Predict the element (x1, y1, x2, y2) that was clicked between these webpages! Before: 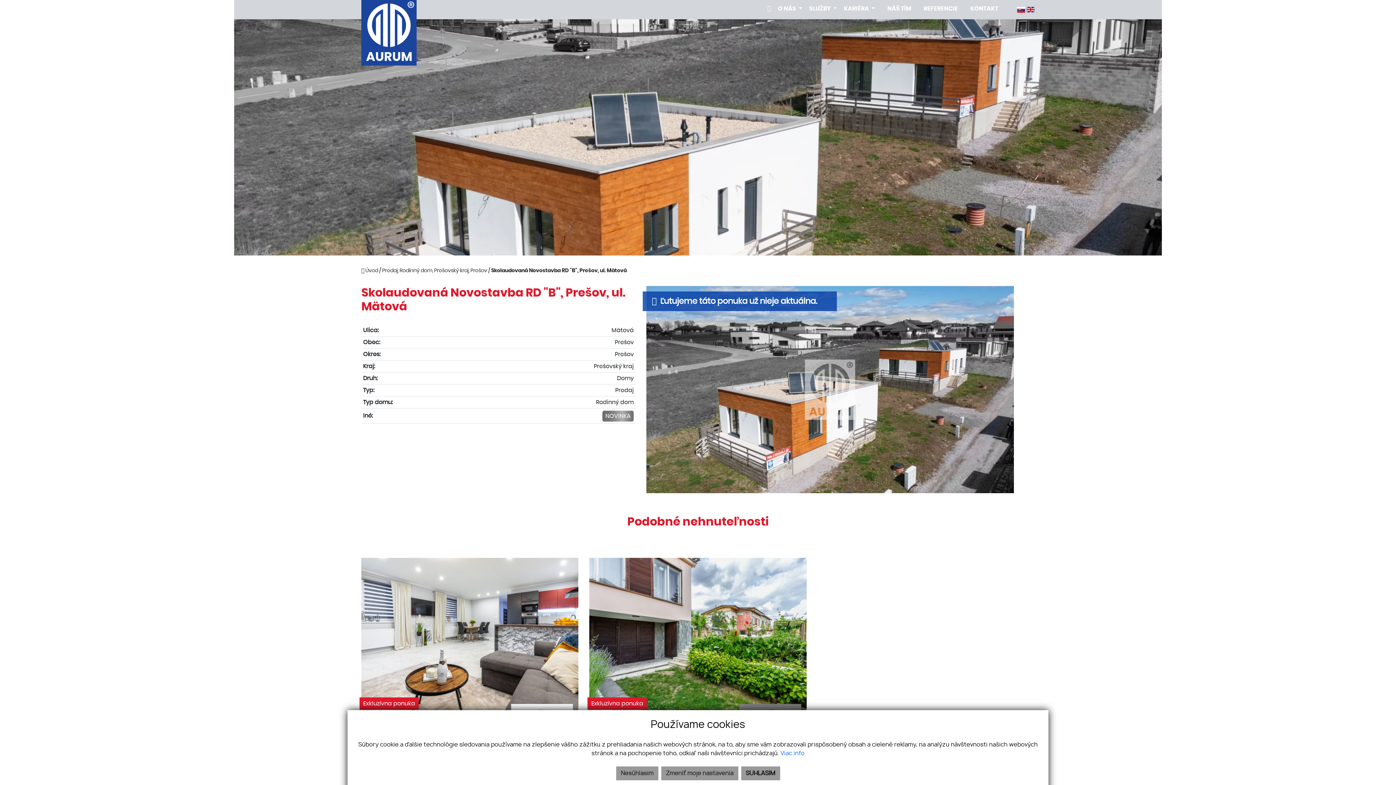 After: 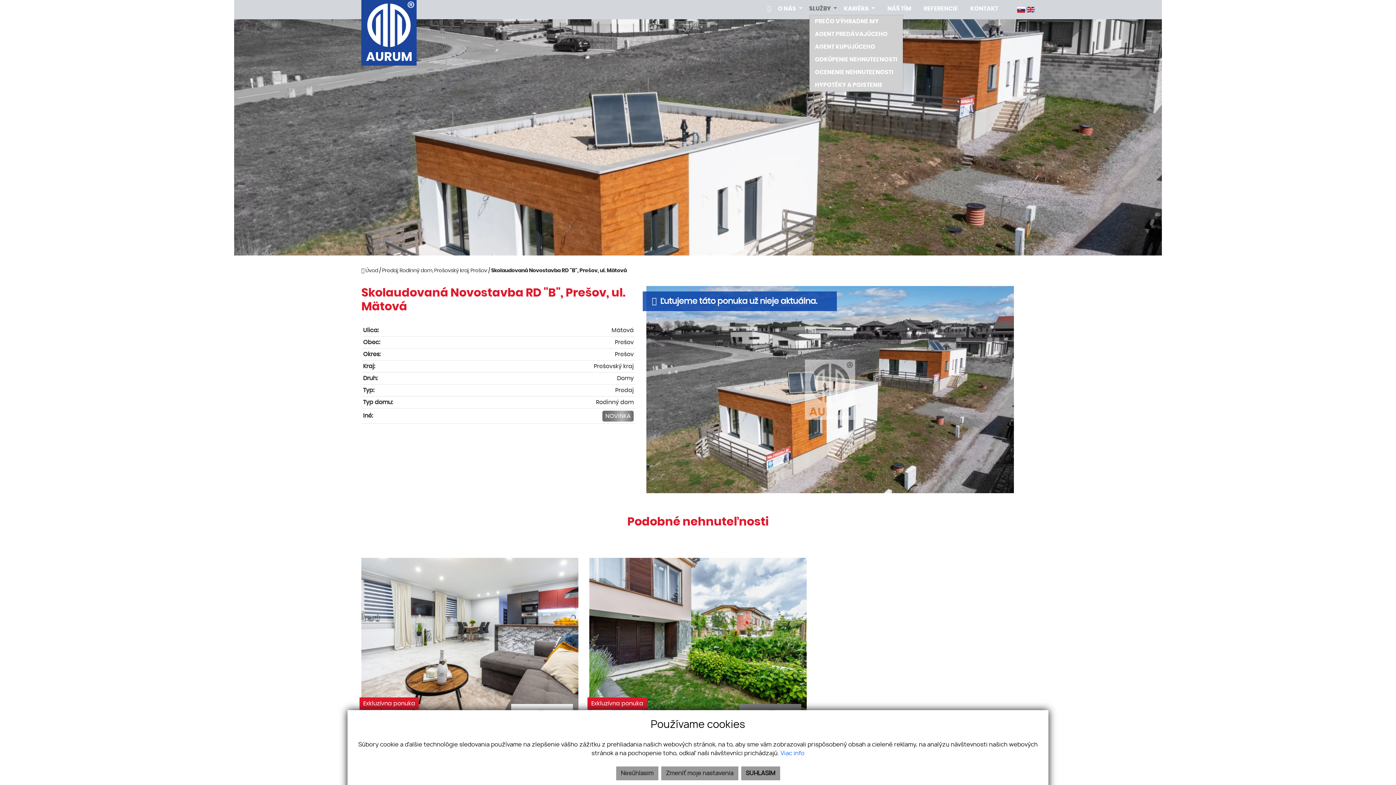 Action: bbox: (809, 4, 837, 13) label: SLUŽBY 